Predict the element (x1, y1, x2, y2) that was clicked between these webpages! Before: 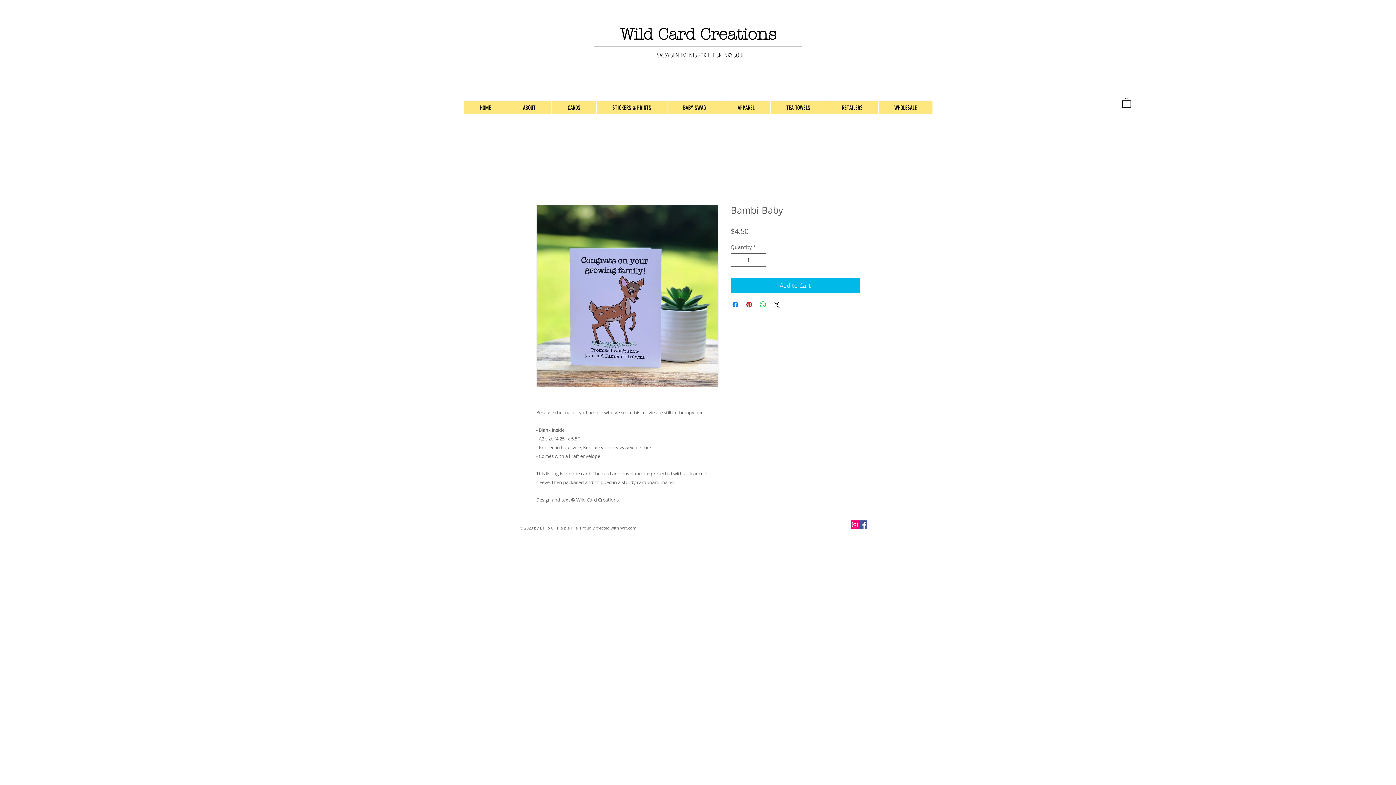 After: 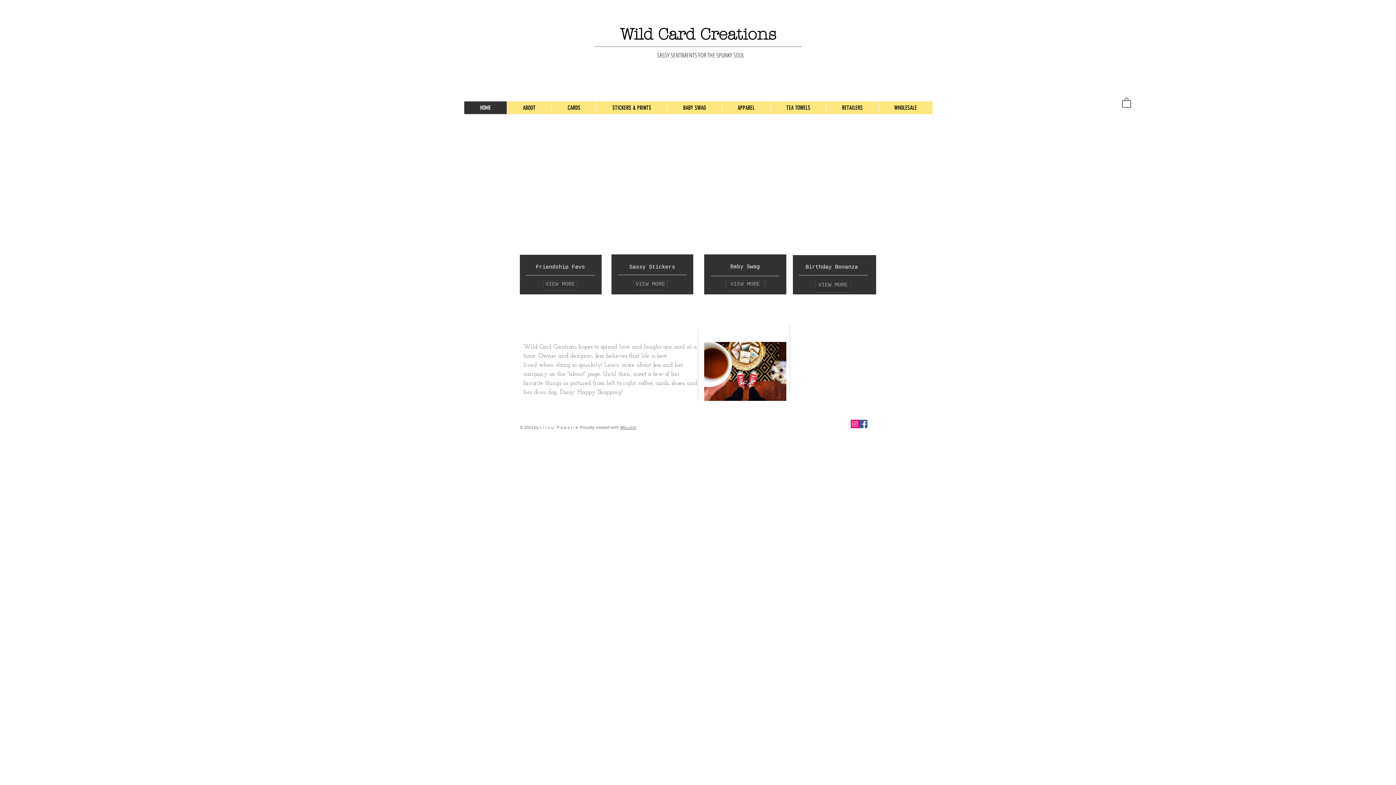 Action: label: Wild Card Creations bbox: (620, 24, 776, 43)